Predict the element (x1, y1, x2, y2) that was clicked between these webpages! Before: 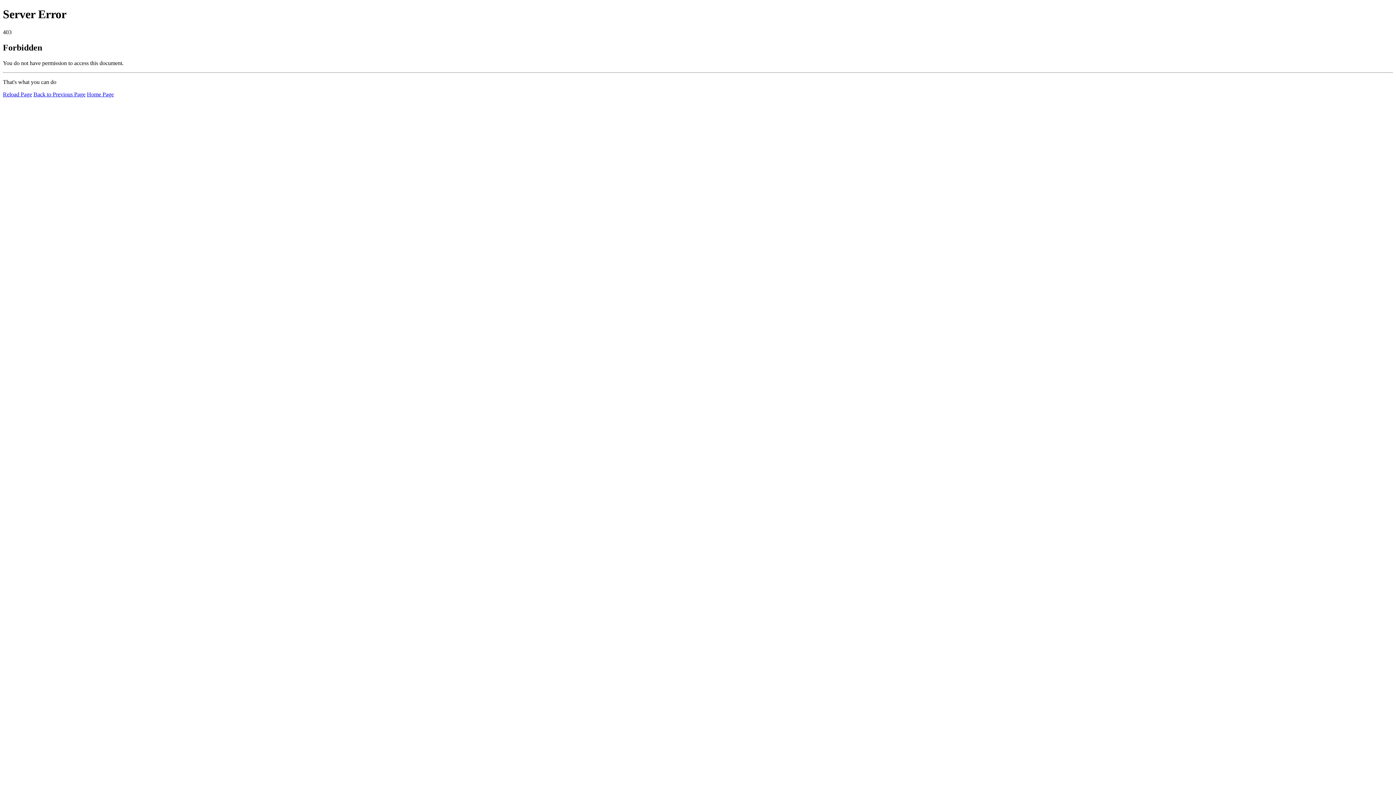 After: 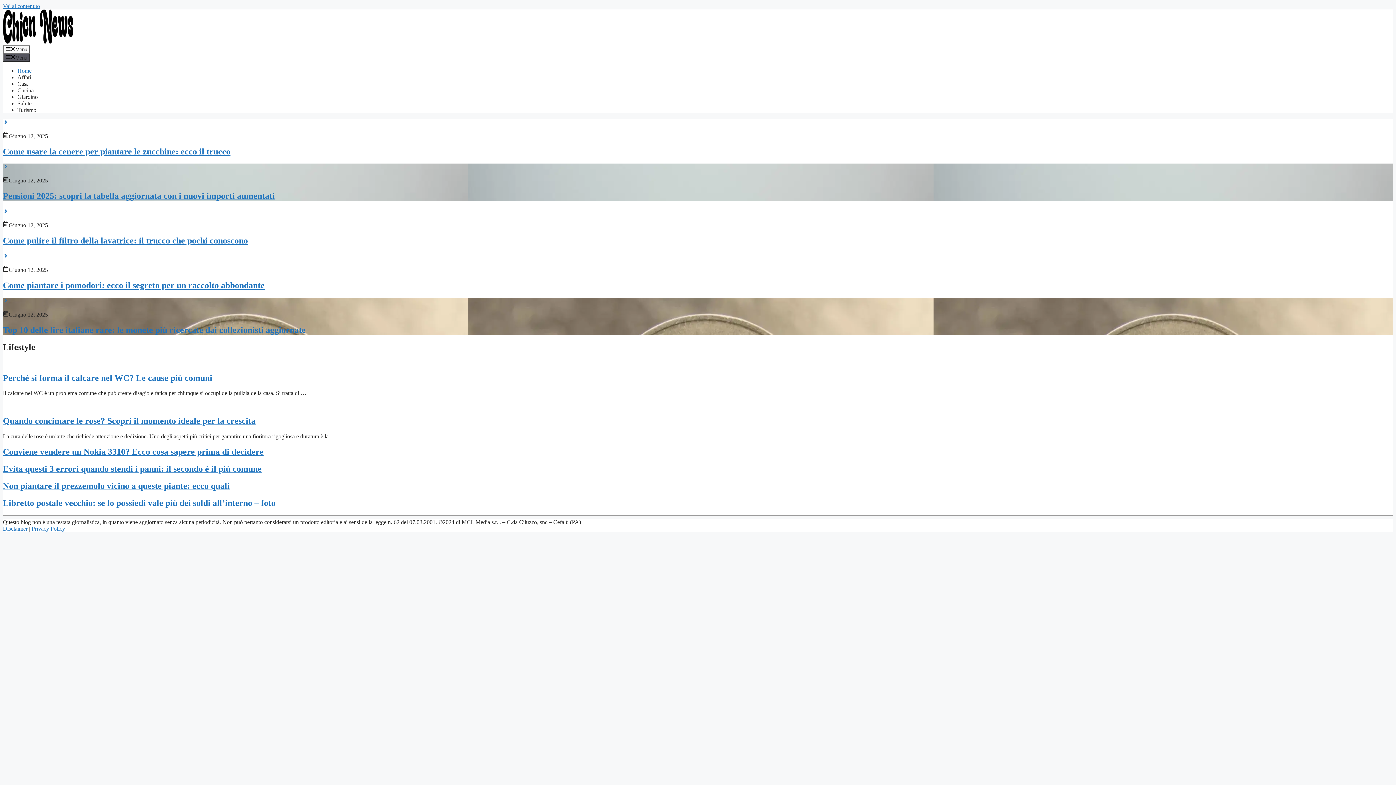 Action: label: Home Page bbox: (86, 91, 113, 97)